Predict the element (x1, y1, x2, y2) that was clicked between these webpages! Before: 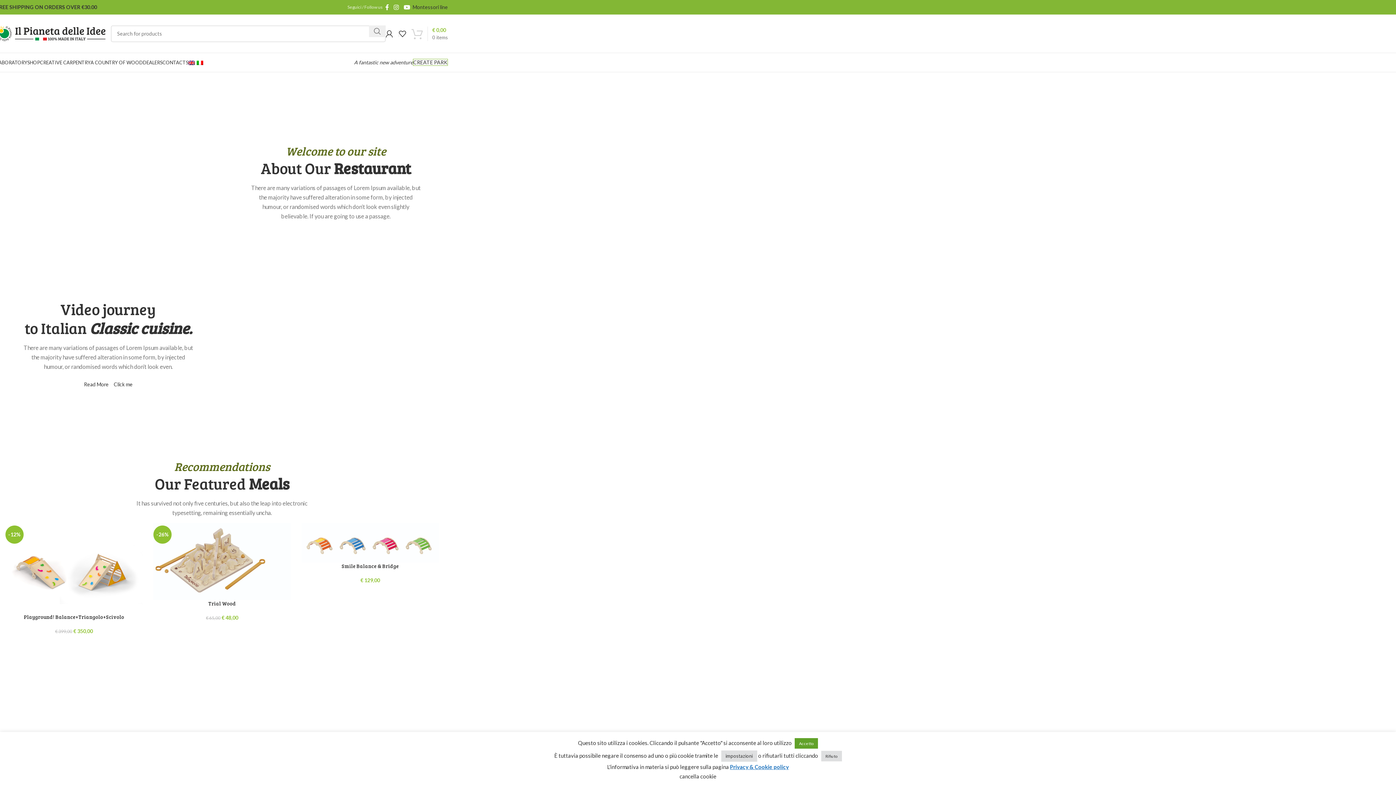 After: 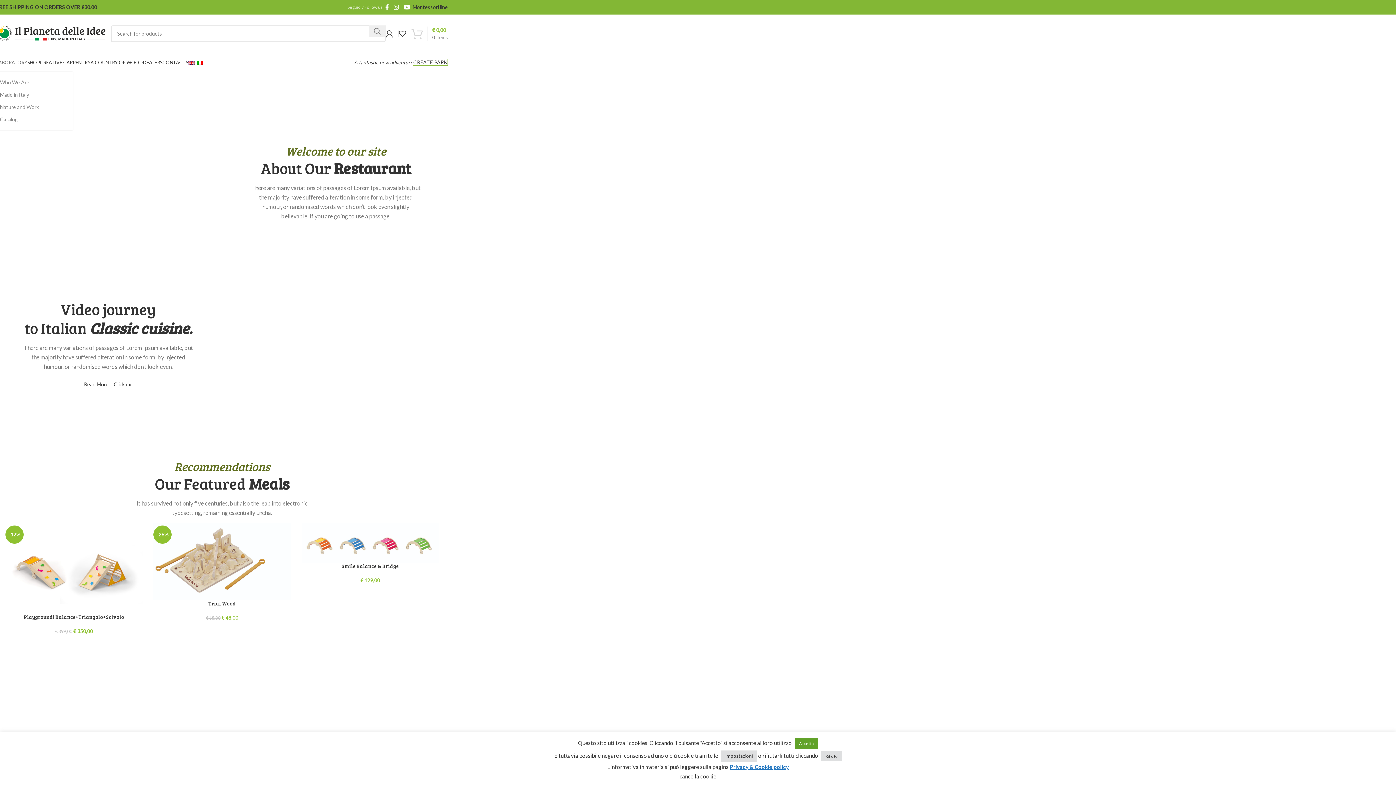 Action: label: LABORATORY bbox: (-3, 55, 27, 69)